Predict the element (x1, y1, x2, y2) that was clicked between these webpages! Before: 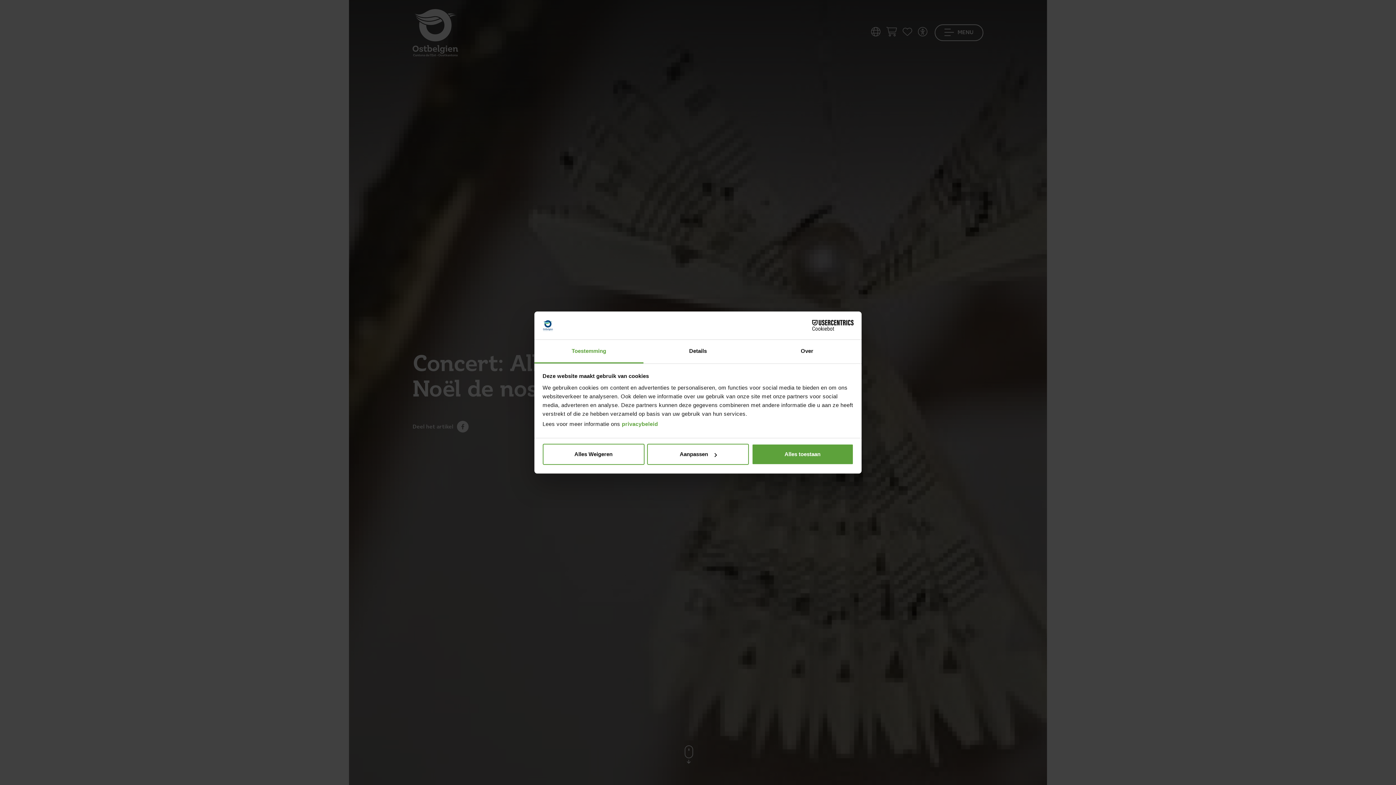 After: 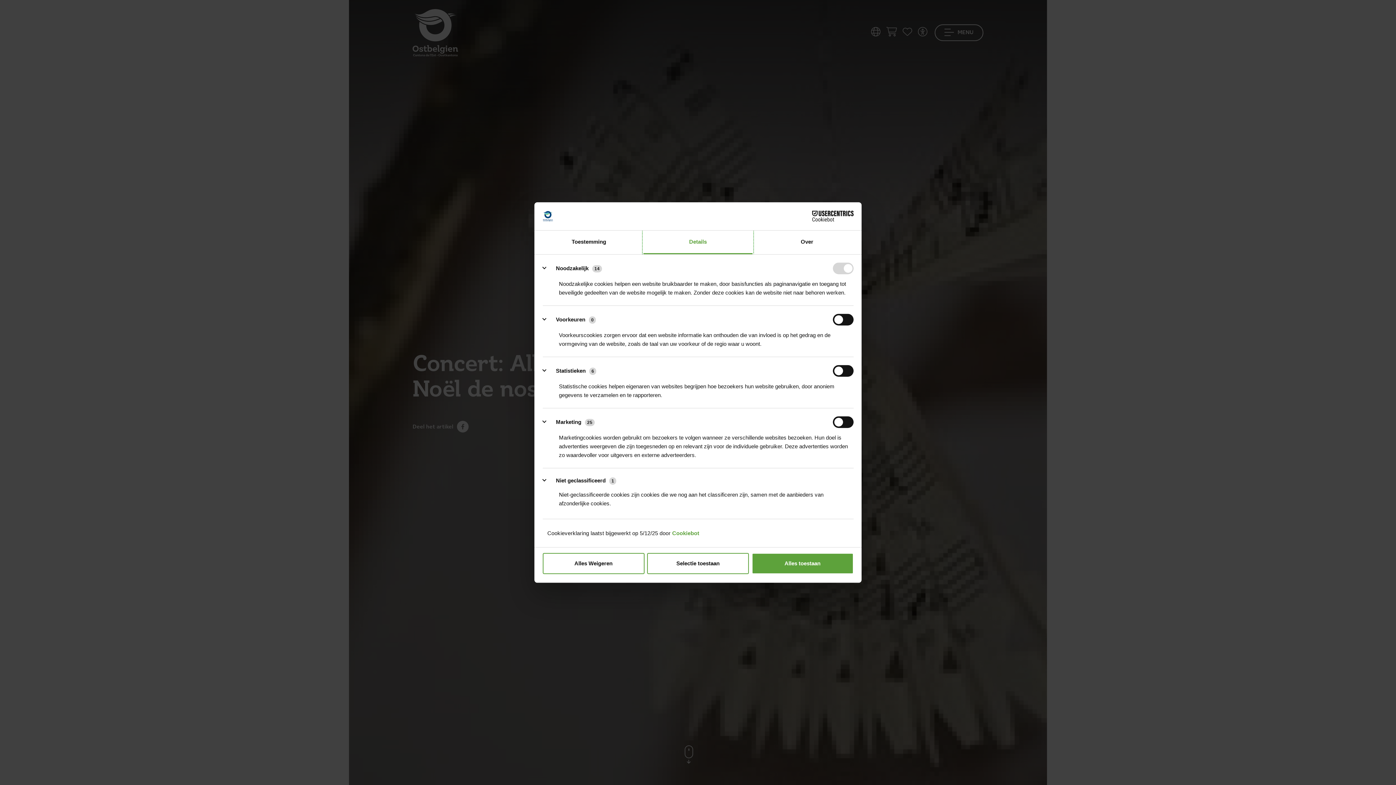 Action: label: Aanpassen bbox: (647, 444, 749, 465)